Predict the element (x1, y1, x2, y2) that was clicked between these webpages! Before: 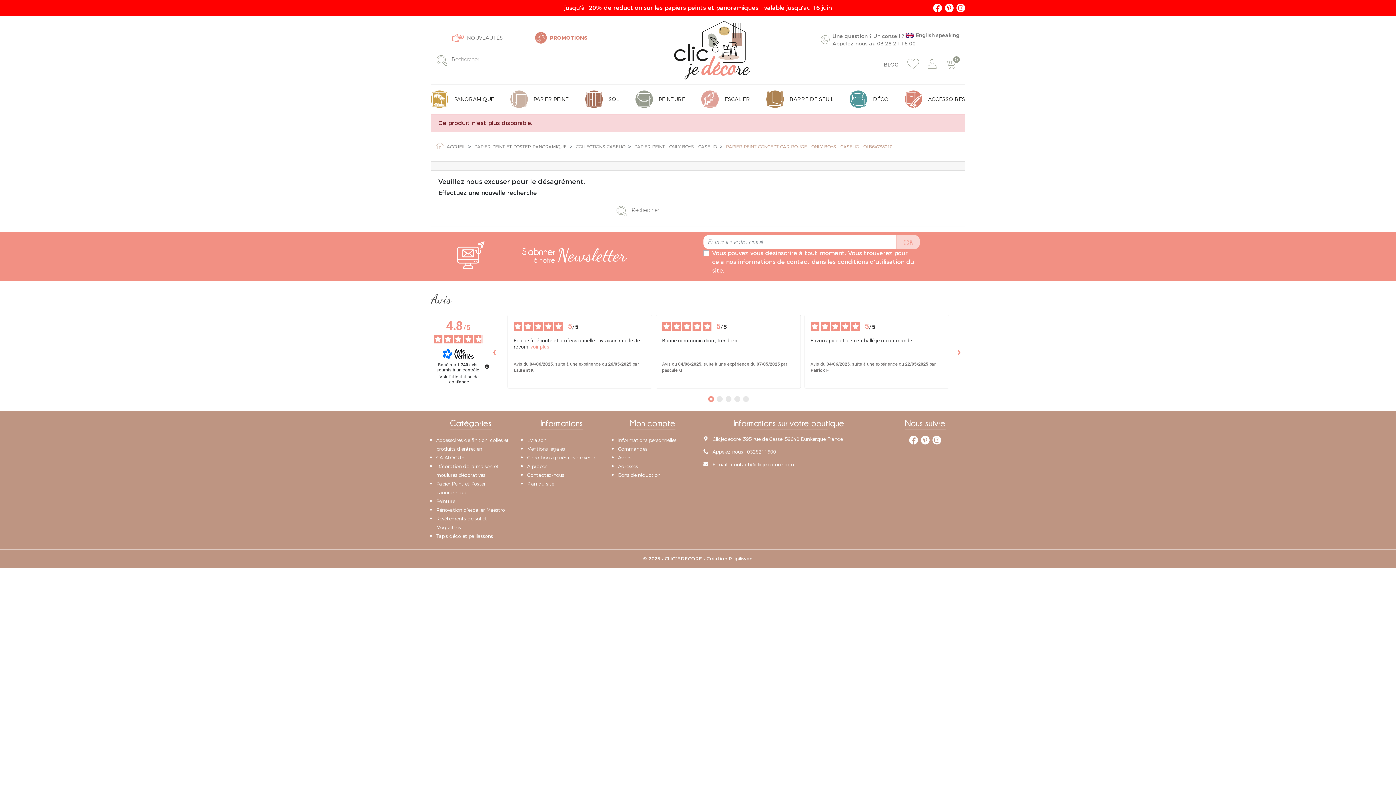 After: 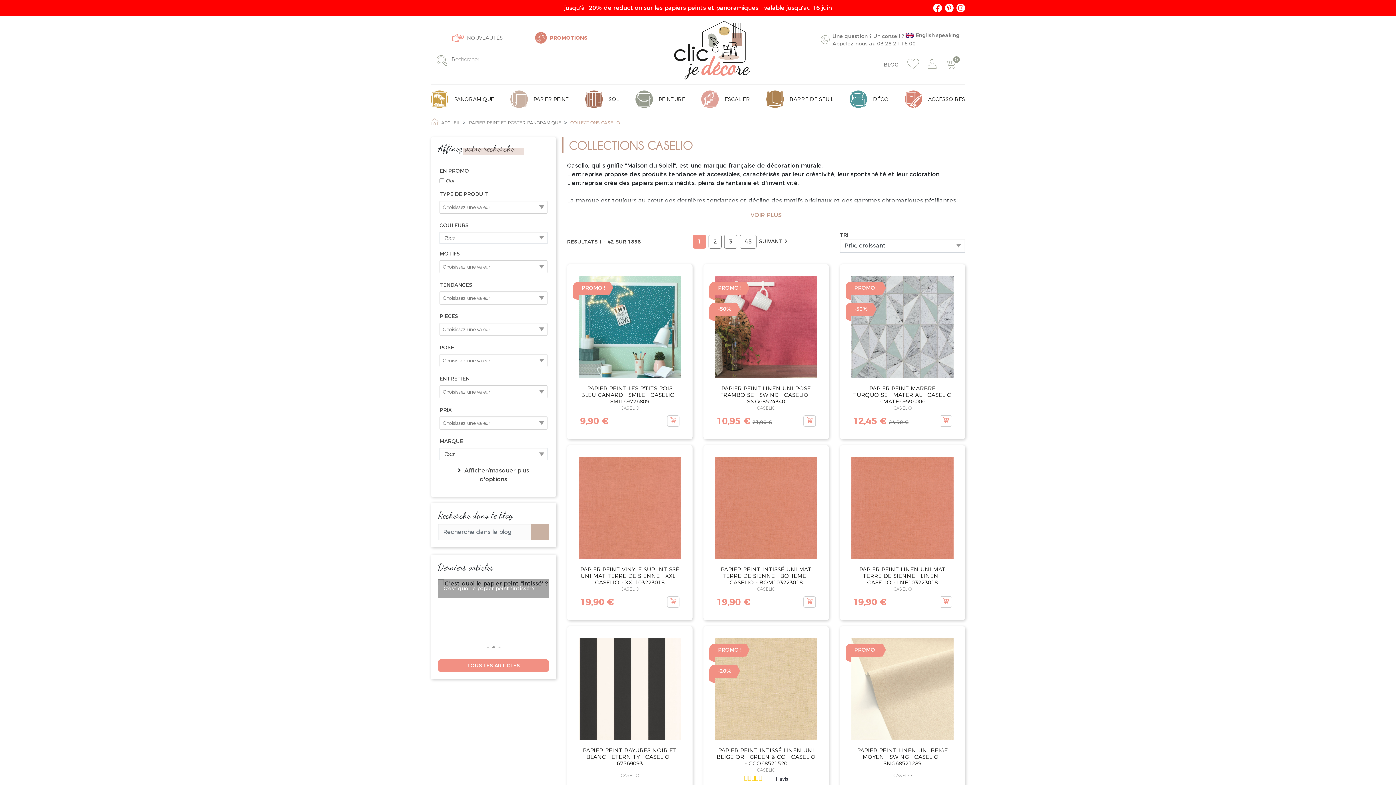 Action: label: COLLECTIONS CASELIO bbox: (575, 143, 625, 150)